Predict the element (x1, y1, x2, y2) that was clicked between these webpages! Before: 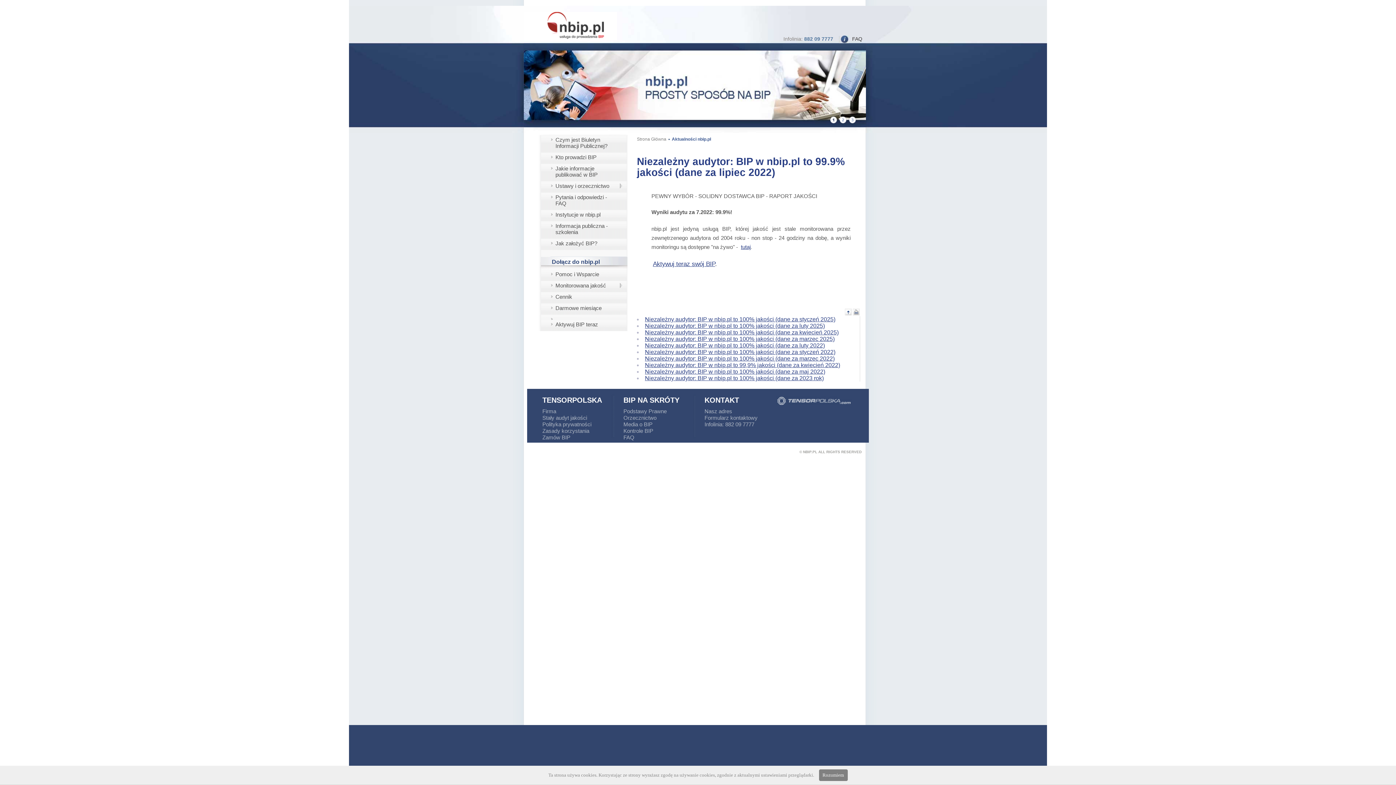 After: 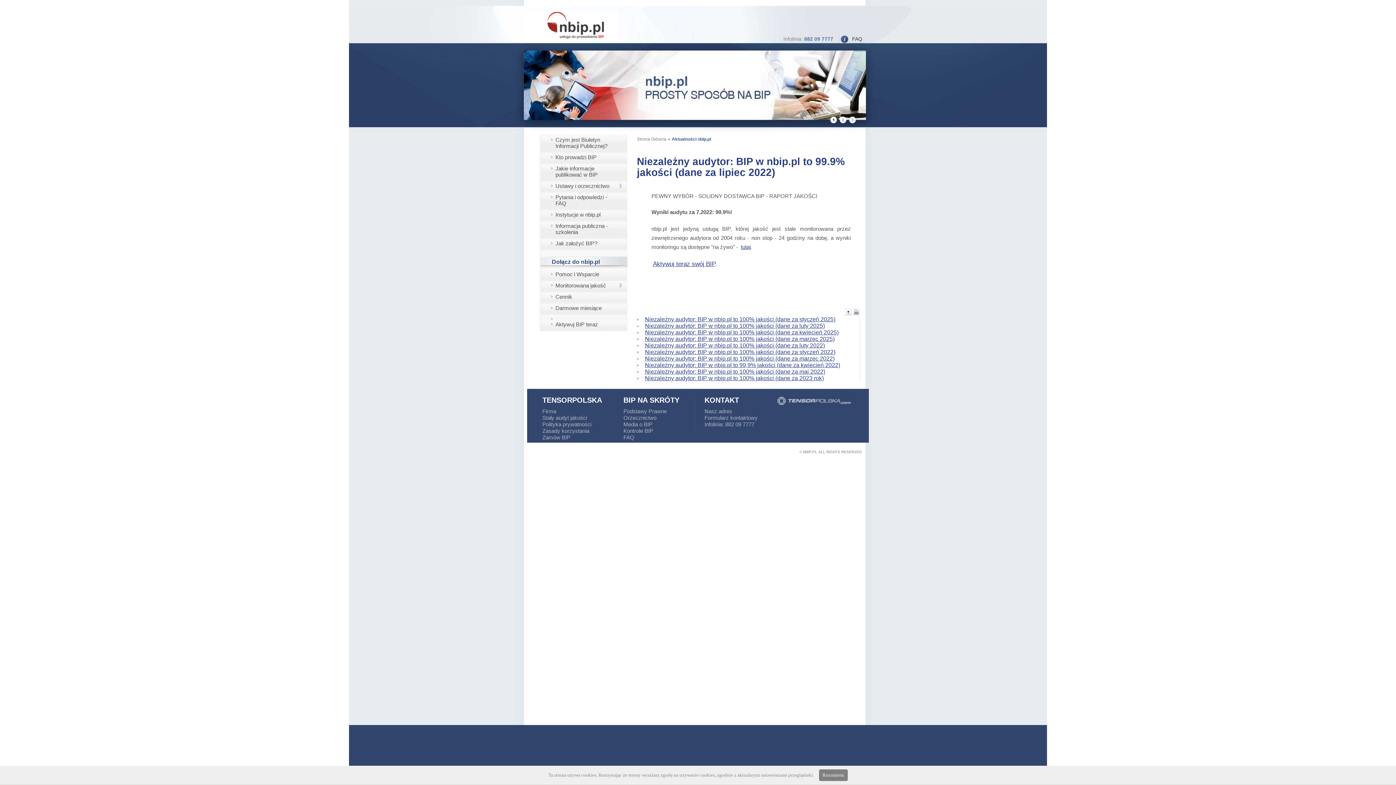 Action: bbox: (776, 401, 852, 407)